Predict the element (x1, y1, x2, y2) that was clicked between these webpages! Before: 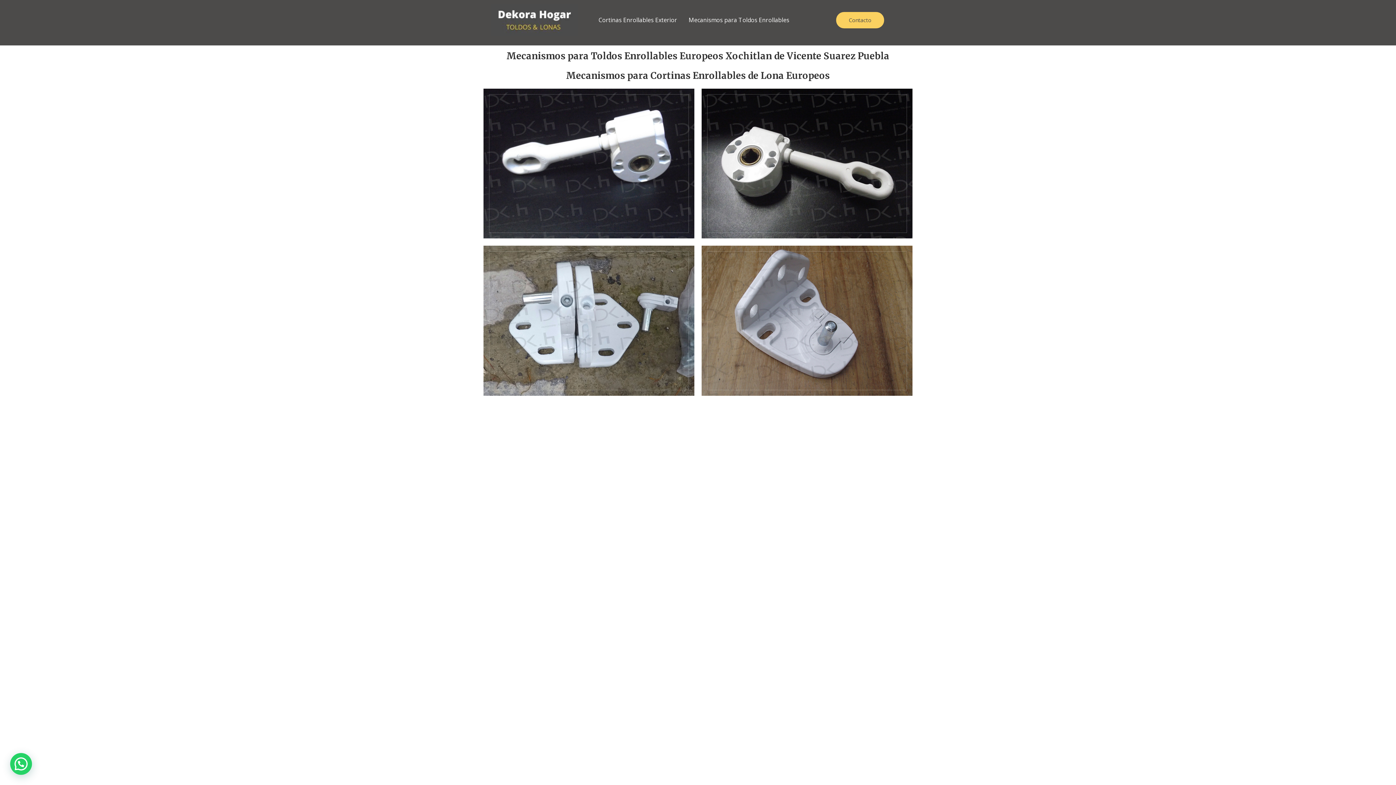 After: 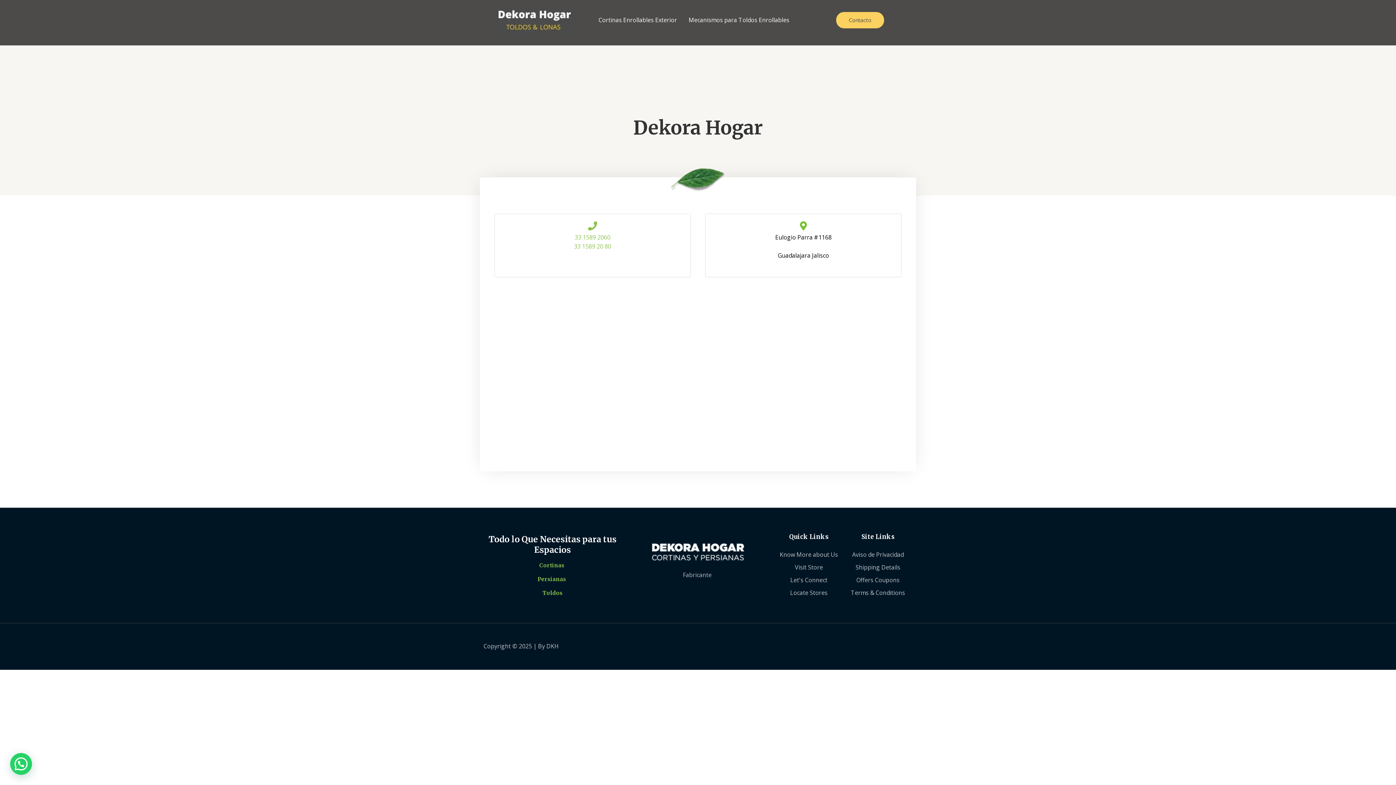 Action: bbox: (836, 11, 884, 28) label: Contacto